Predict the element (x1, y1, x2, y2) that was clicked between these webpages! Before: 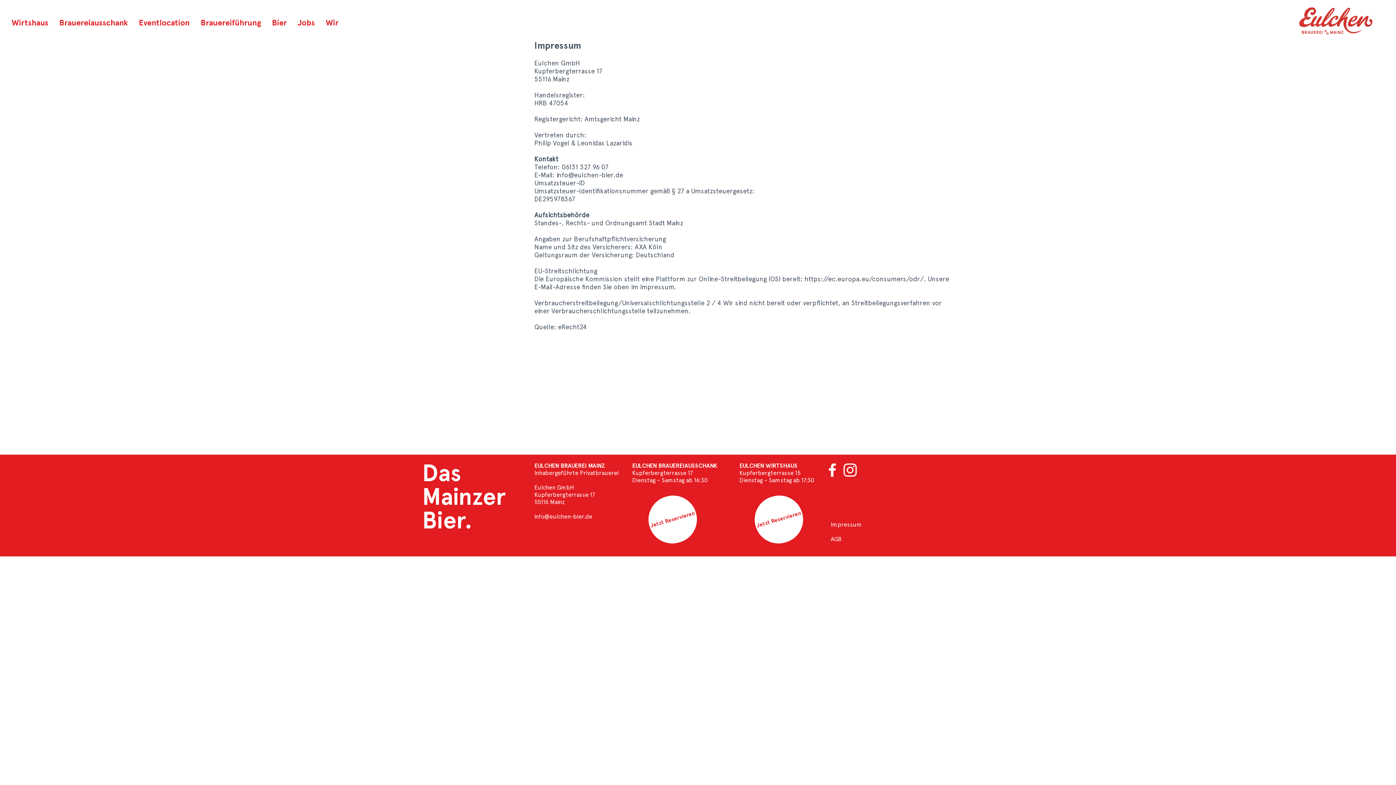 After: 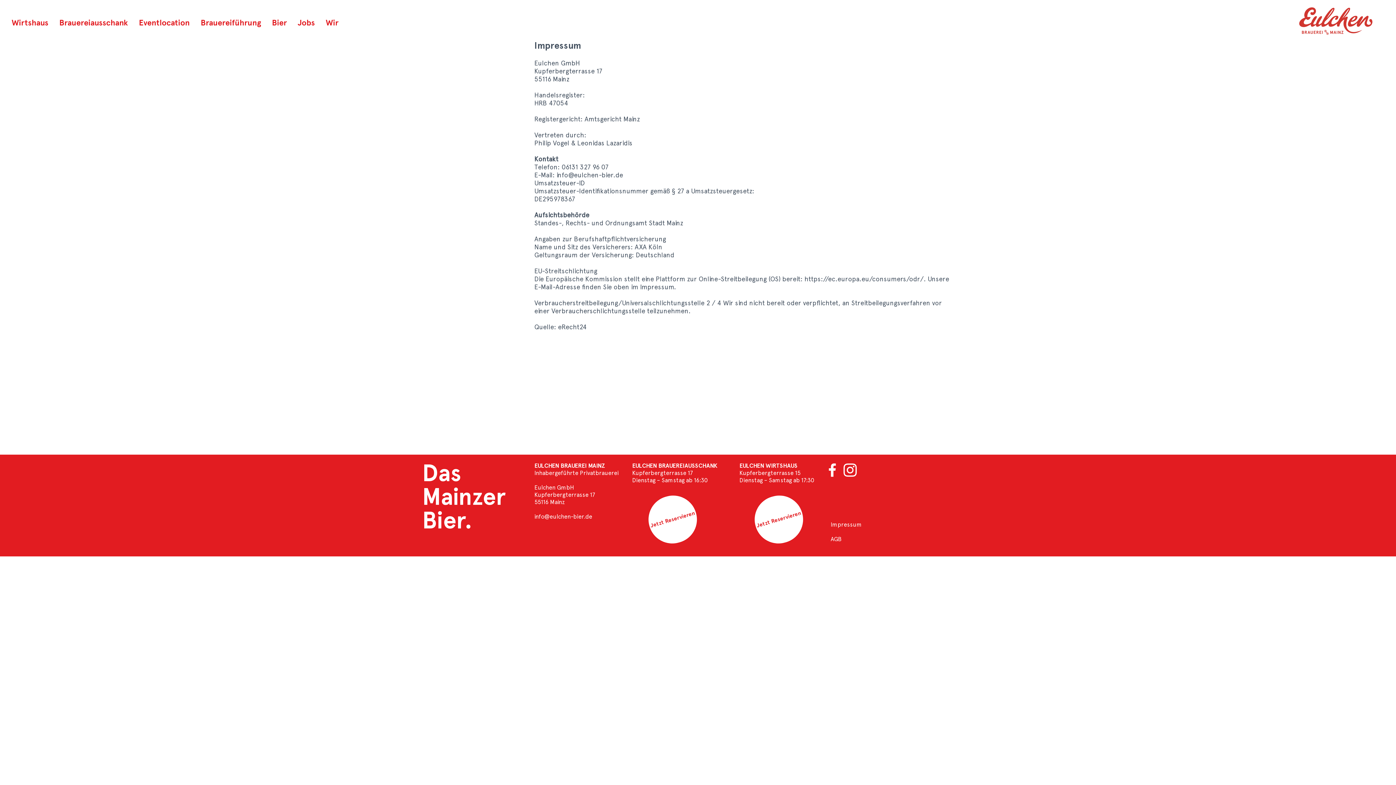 Action: bbox: (830, 517, 862, 532) label: Impressum